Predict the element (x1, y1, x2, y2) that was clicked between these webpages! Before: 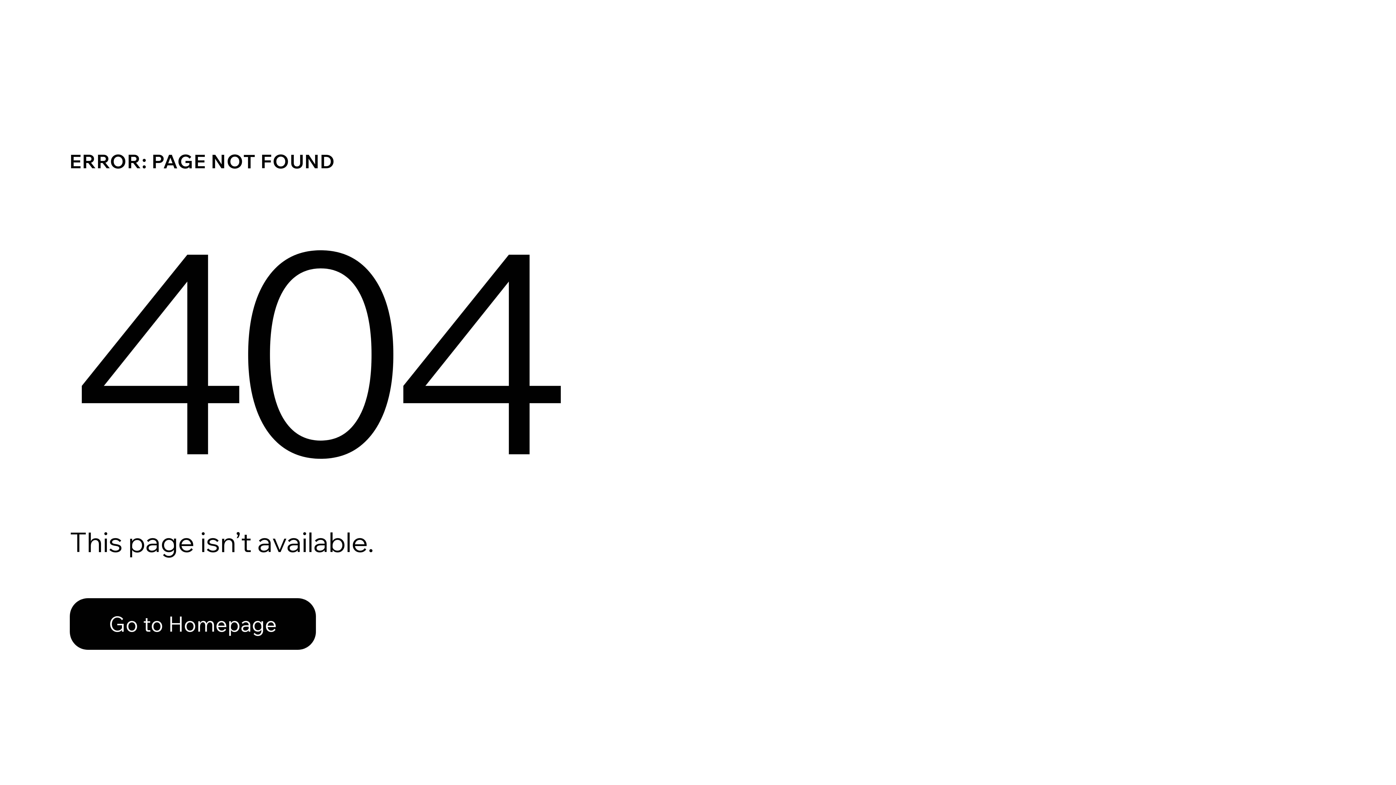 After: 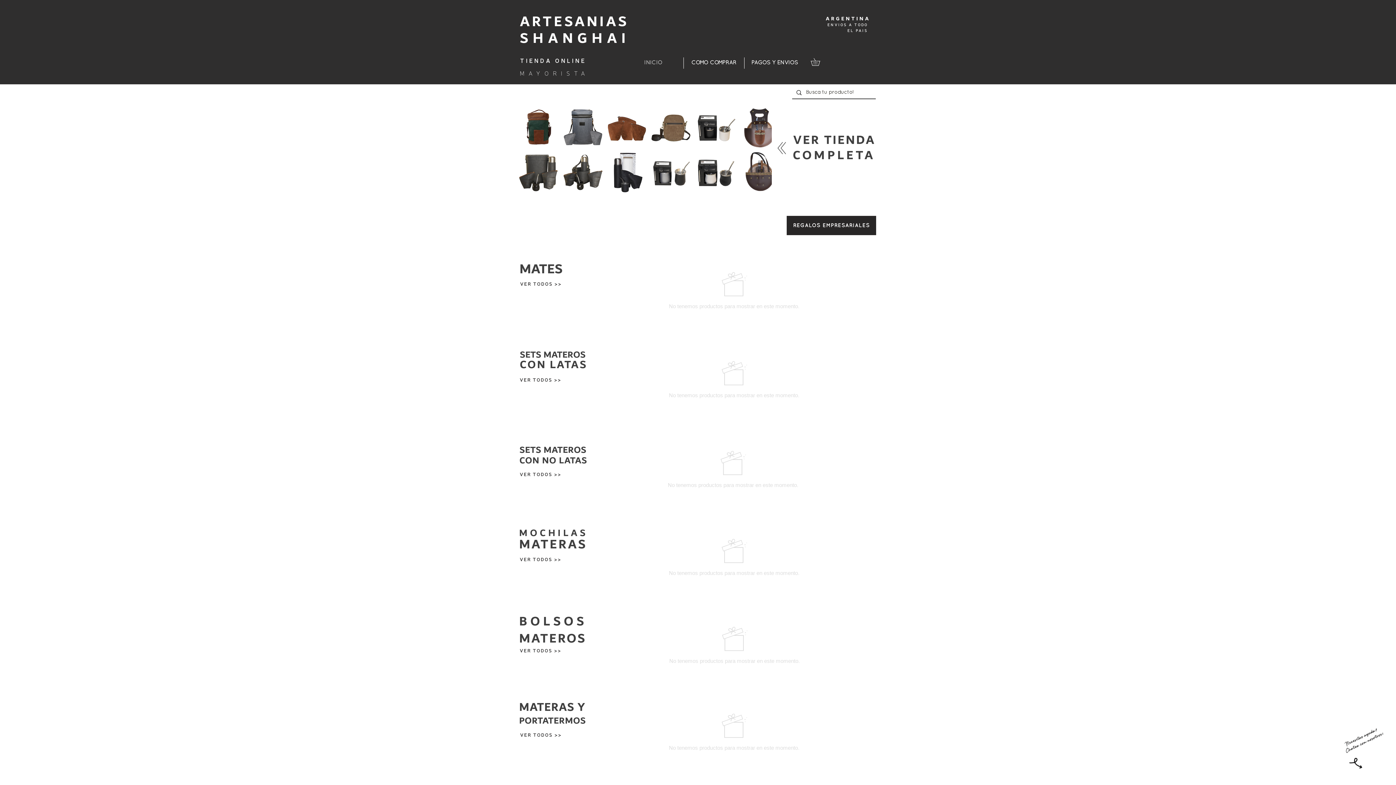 Action: bbox: (69, 582, 768, 659) label: Go to Homepage